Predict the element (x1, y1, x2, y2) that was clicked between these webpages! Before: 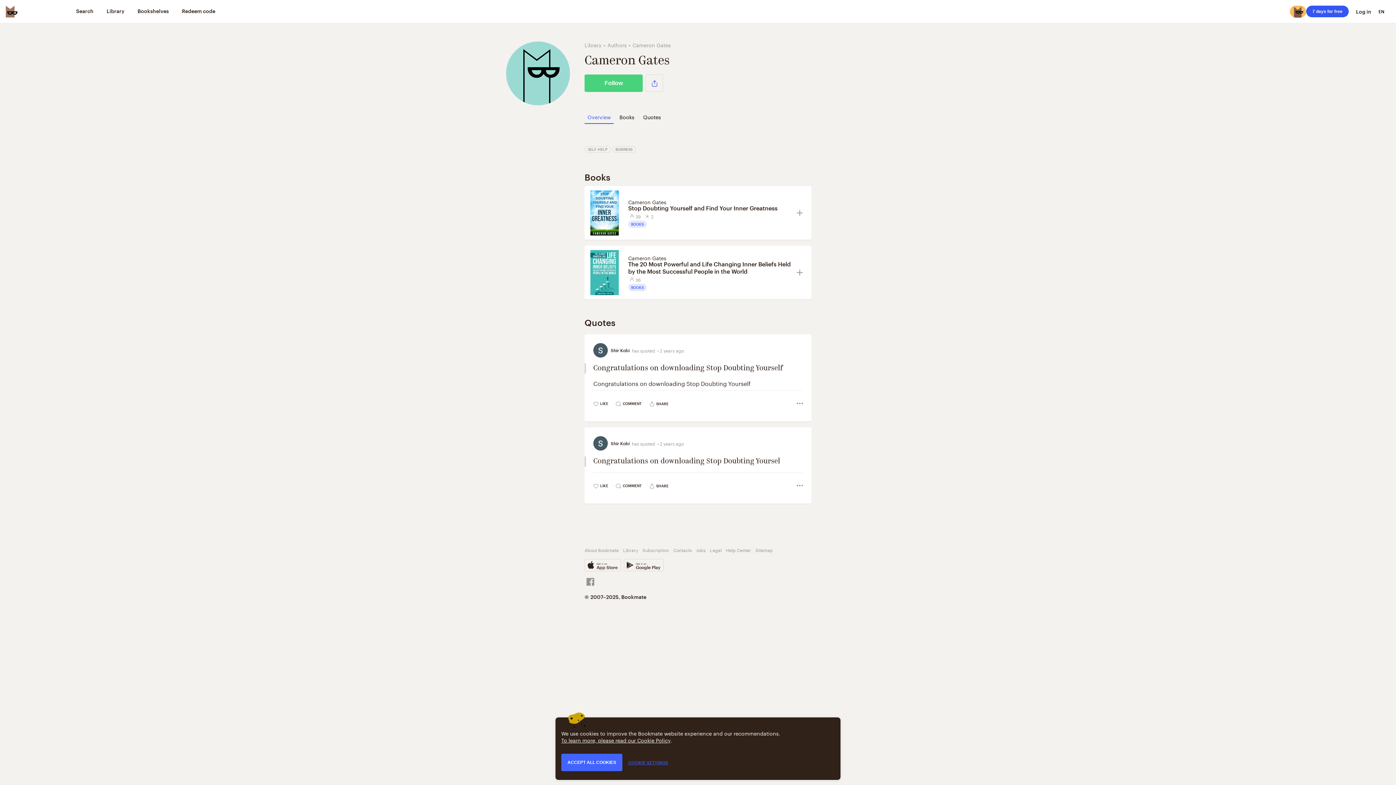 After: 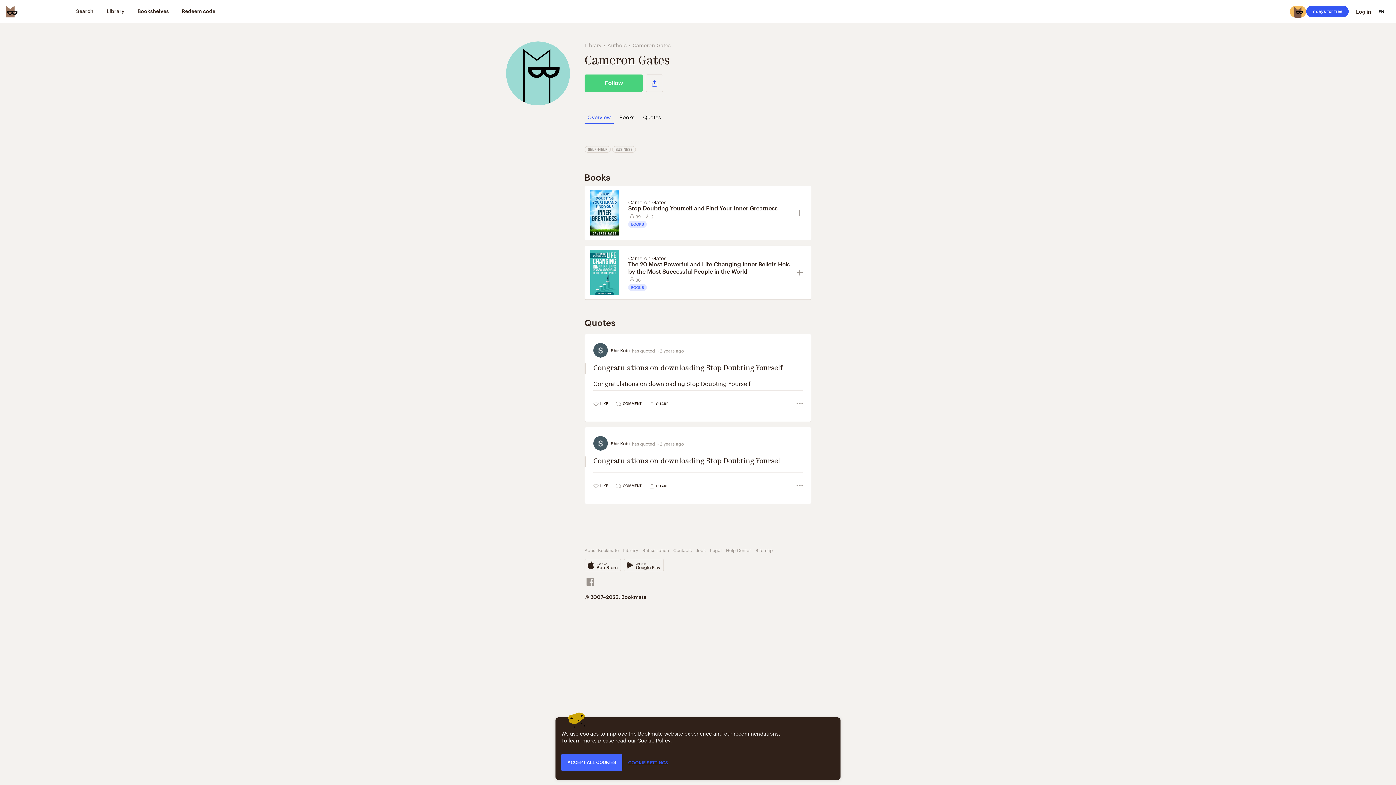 Action: bbox: (794, 397, 805, 410)